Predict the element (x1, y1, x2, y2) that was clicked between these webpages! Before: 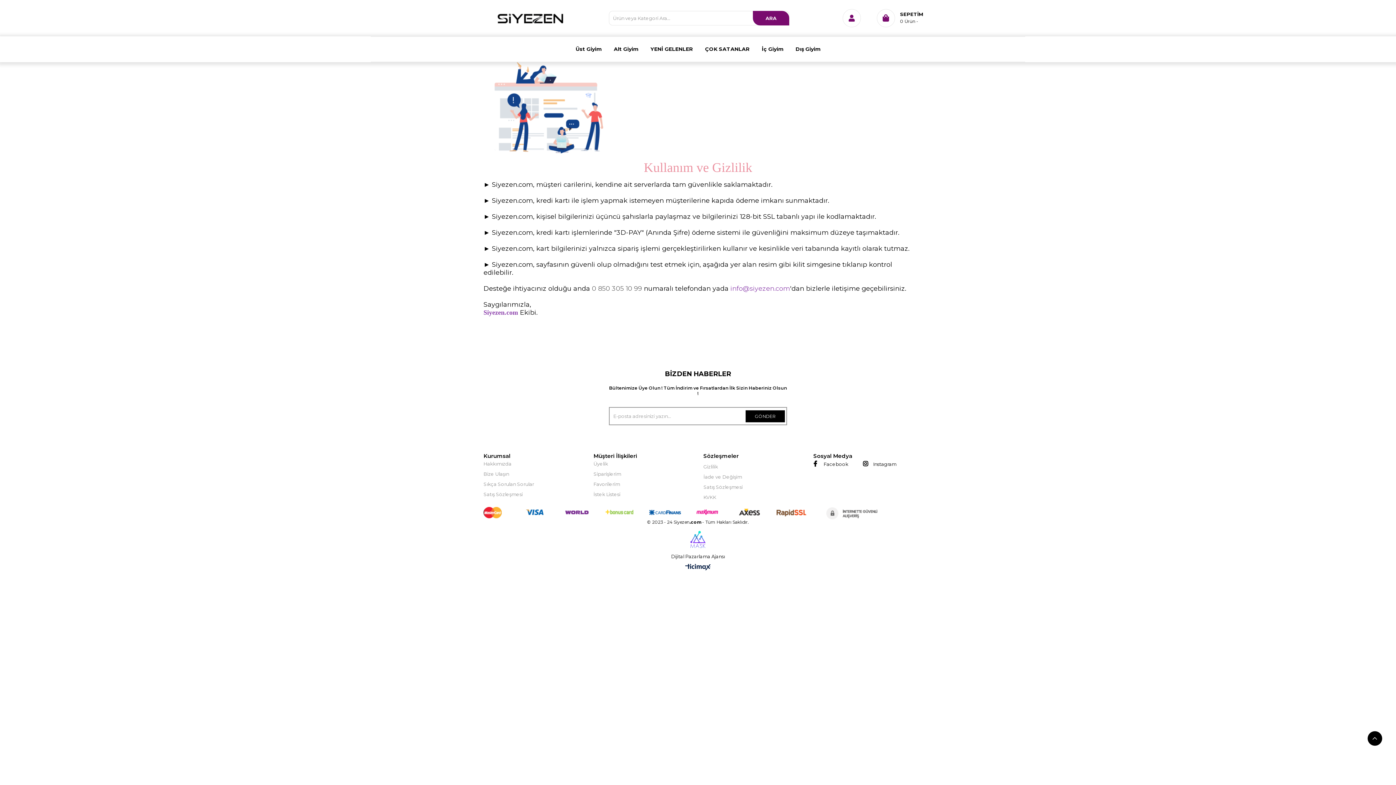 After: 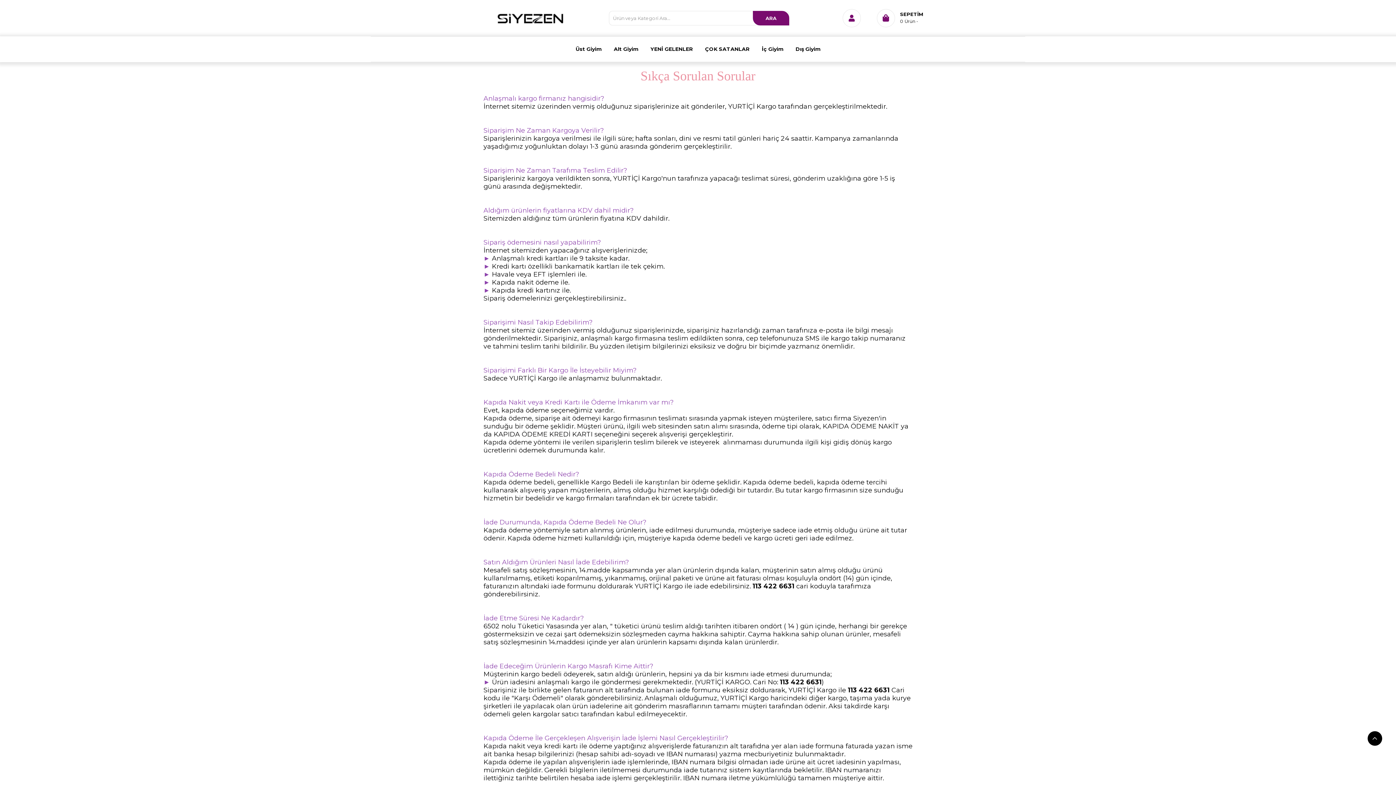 Action: bbox: (483, 481, 534, 487) label: Sıkça Sorulan Sorular